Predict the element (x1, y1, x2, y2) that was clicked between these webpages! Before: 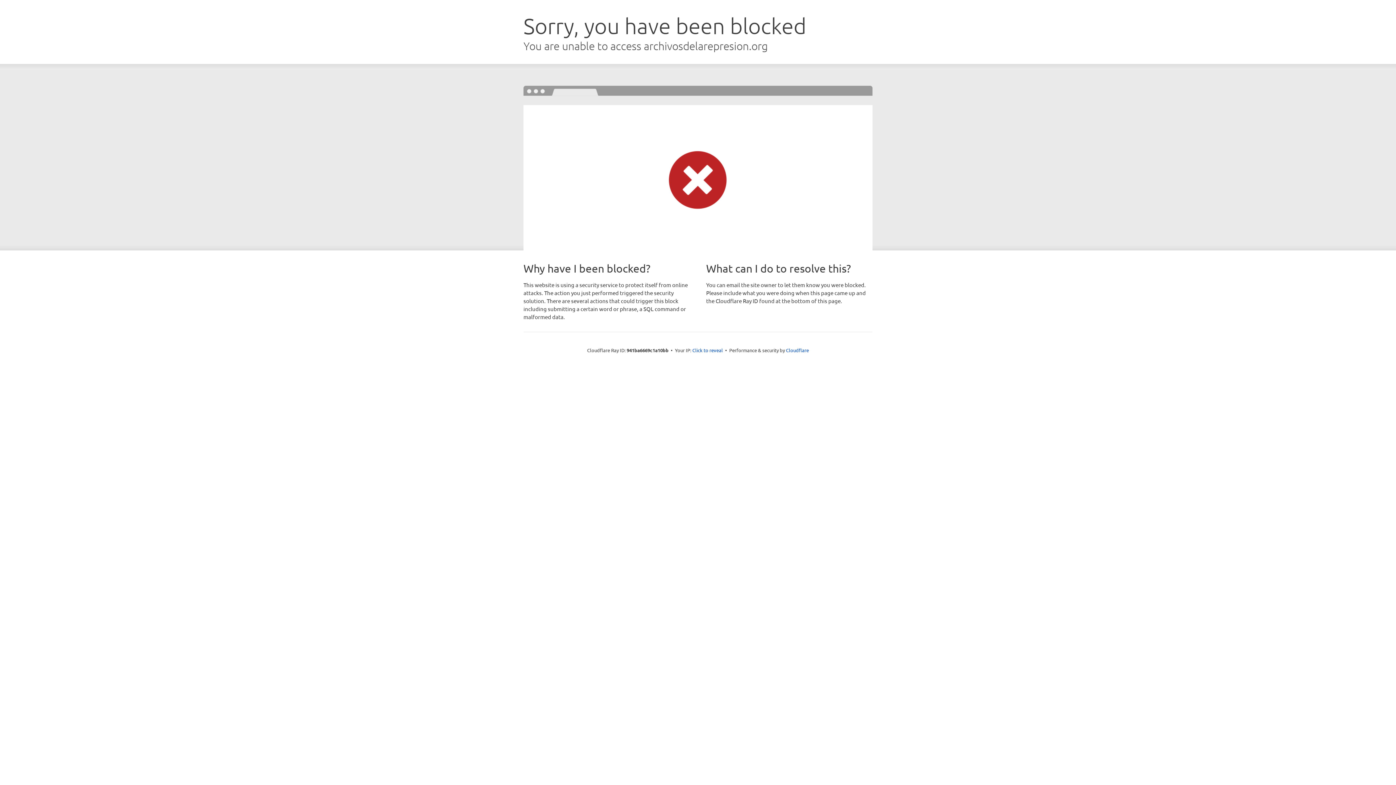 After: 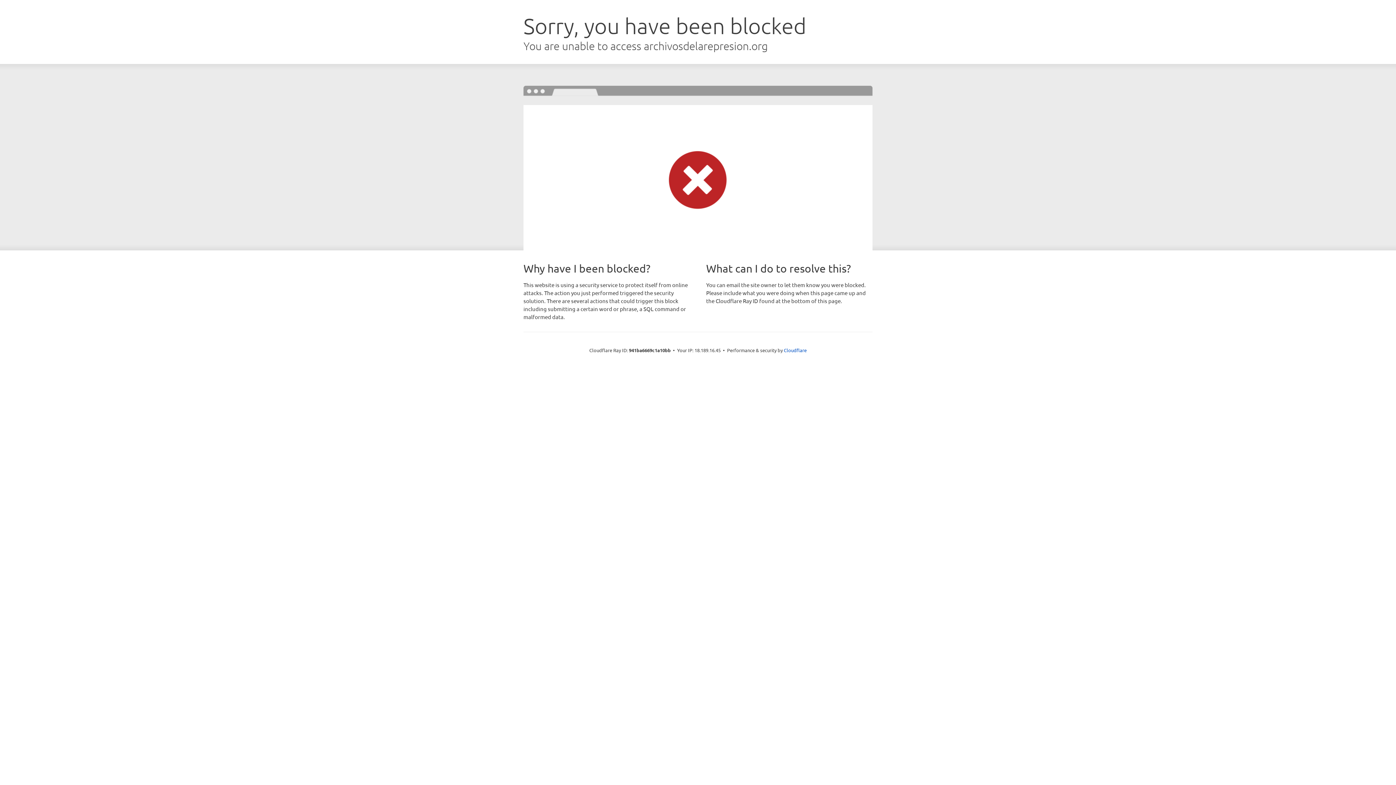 Action: label: Click to reveal bbox: (692, 346, 723, 353)